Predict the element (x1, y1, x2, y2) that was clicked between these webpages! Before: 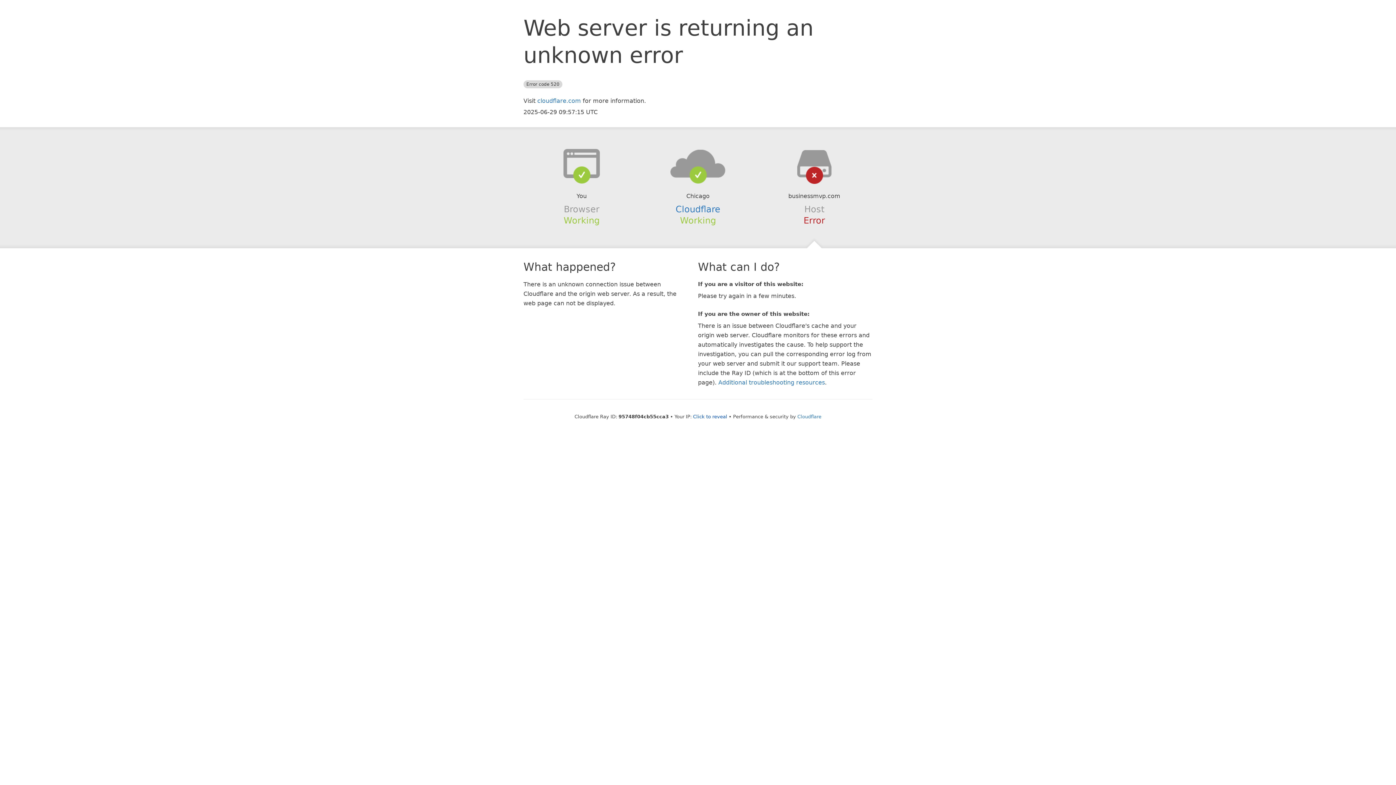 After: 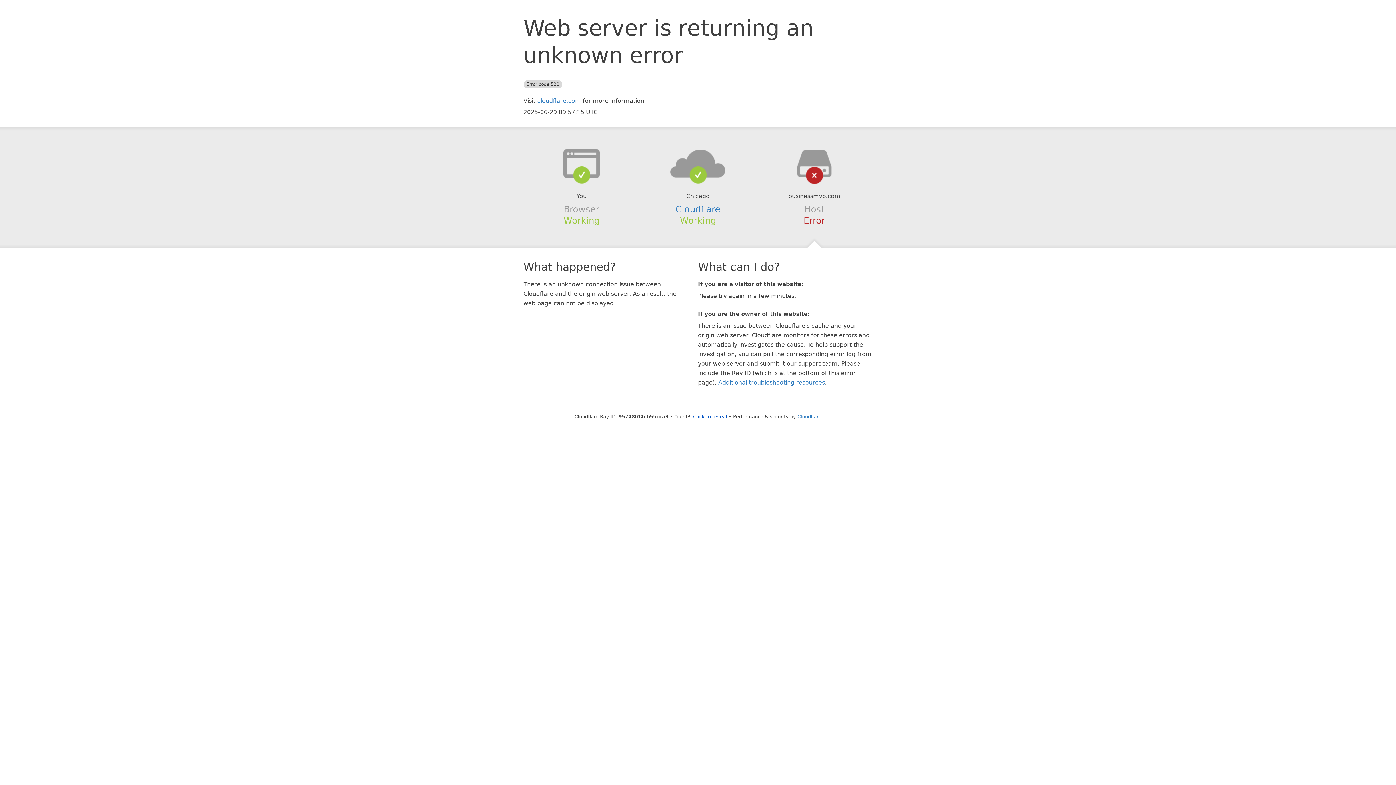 Action: bbox: (639, 148, 756, 178)